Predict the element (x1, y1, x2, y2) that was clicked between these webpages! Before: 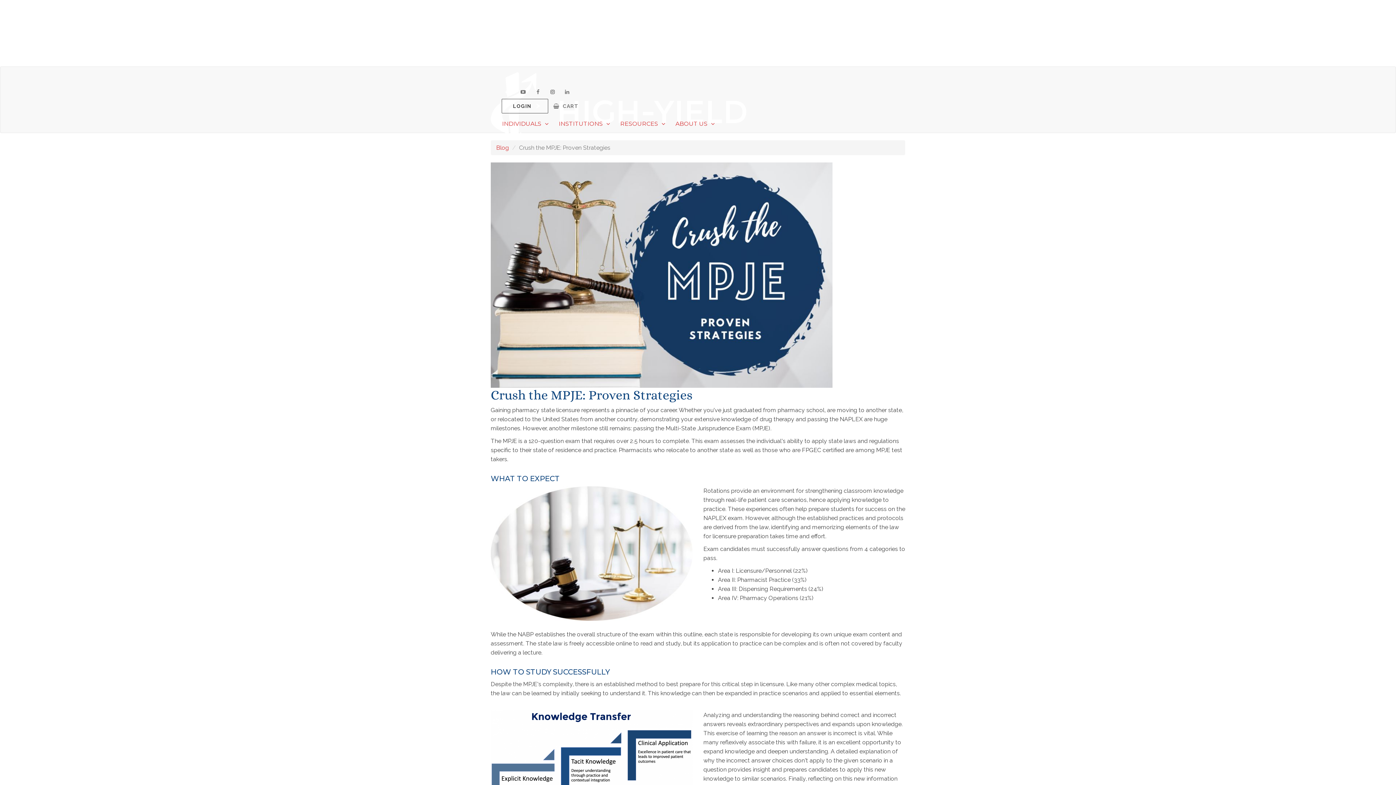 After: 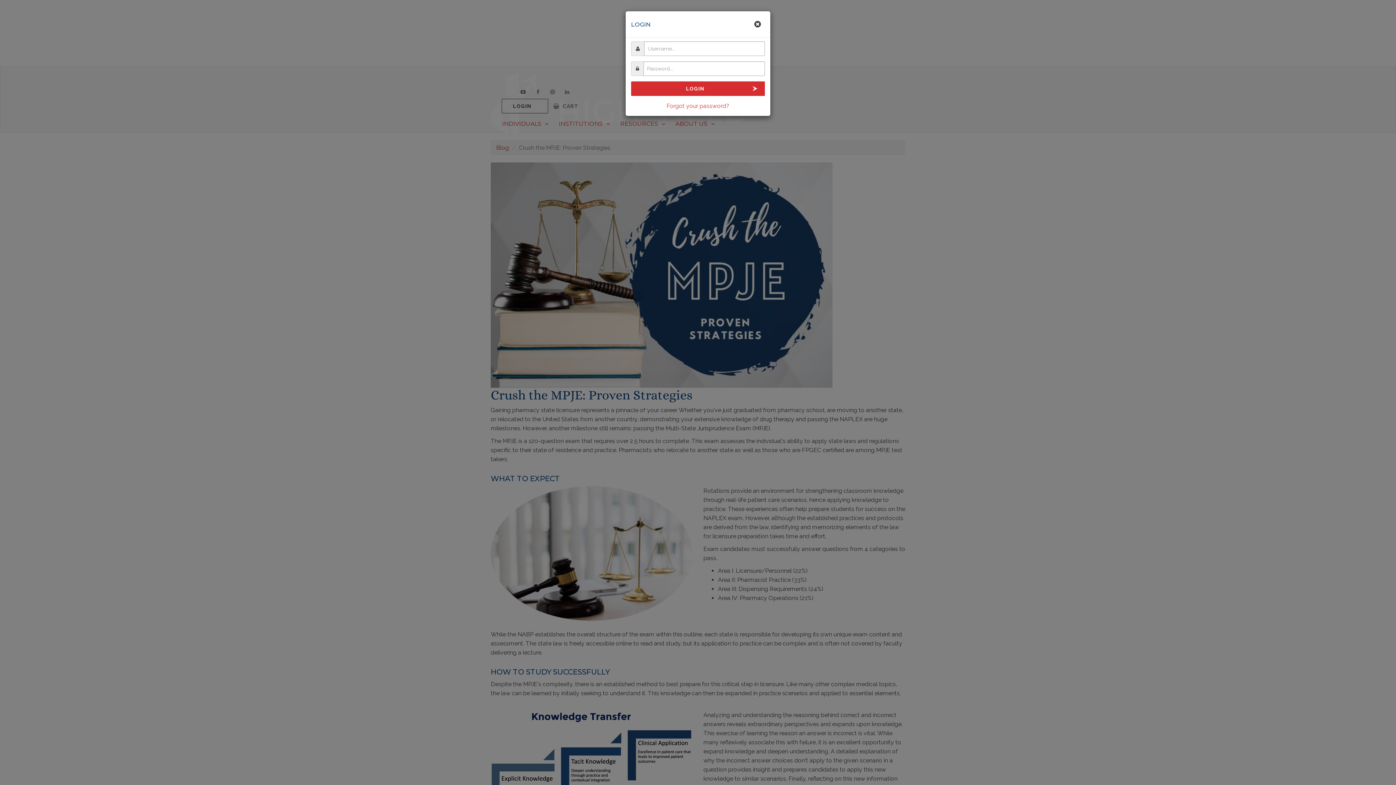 Action: bbox: (501, 98, 548, 113) label: LOGIN